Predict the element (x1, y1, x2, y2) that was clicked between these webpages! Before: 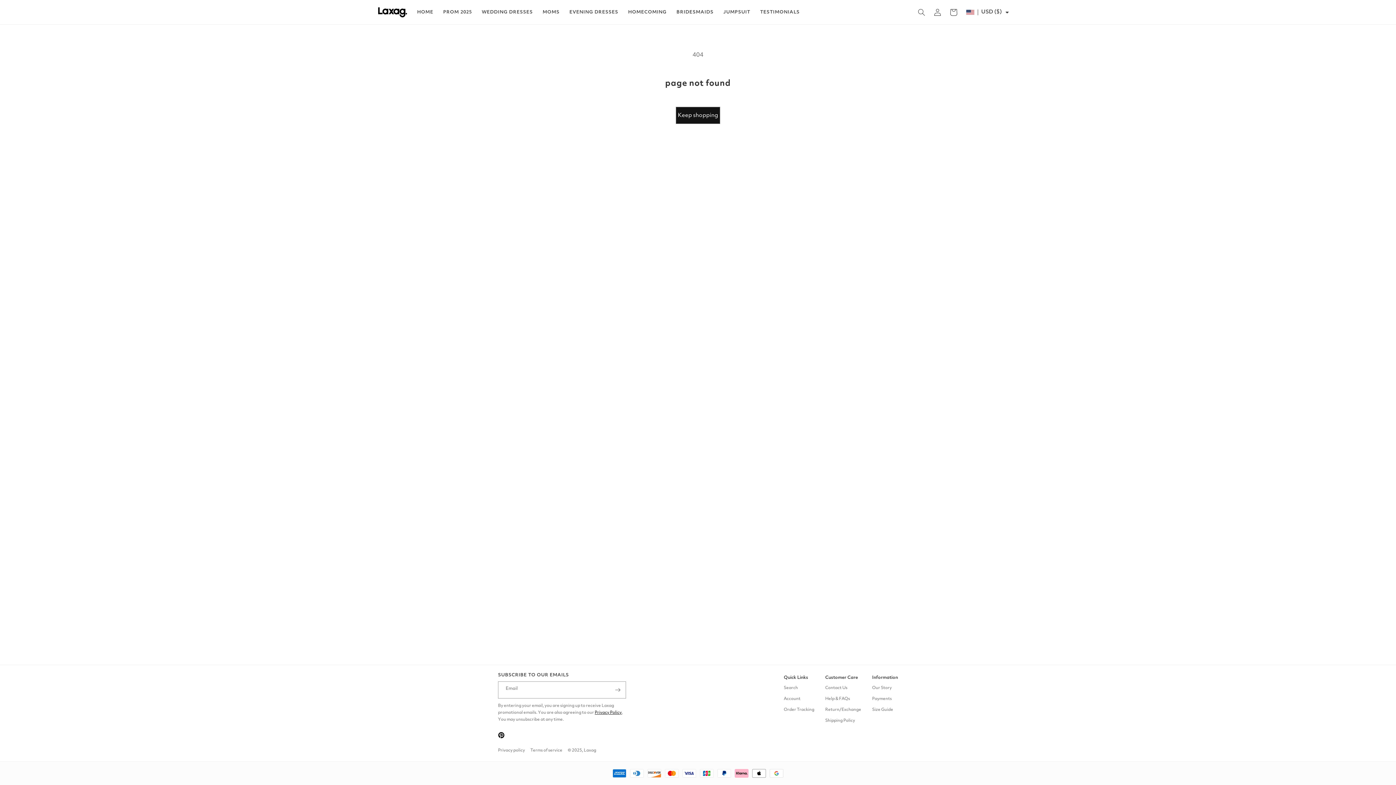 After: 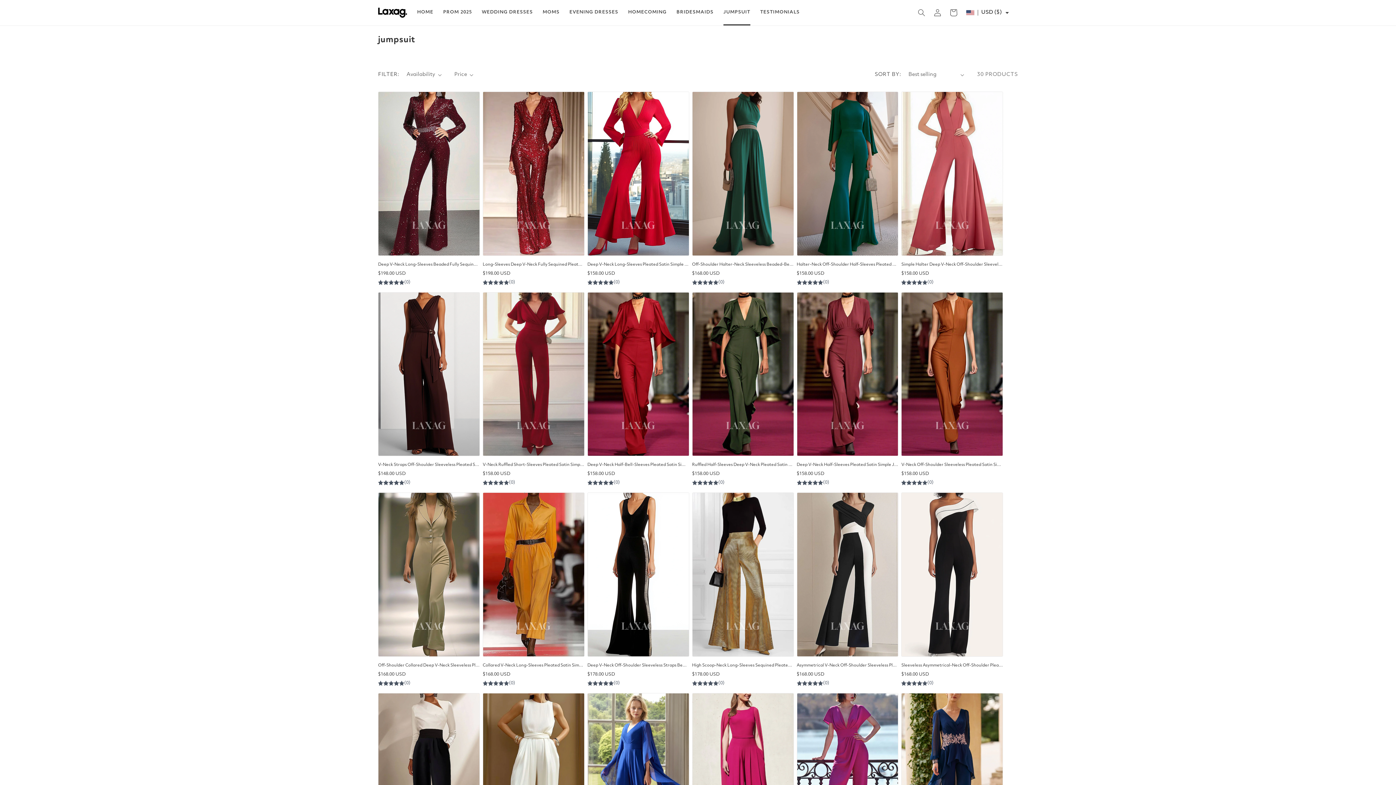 Action: bbox: (723, 0, 750, 24) label: JUMPSUIT